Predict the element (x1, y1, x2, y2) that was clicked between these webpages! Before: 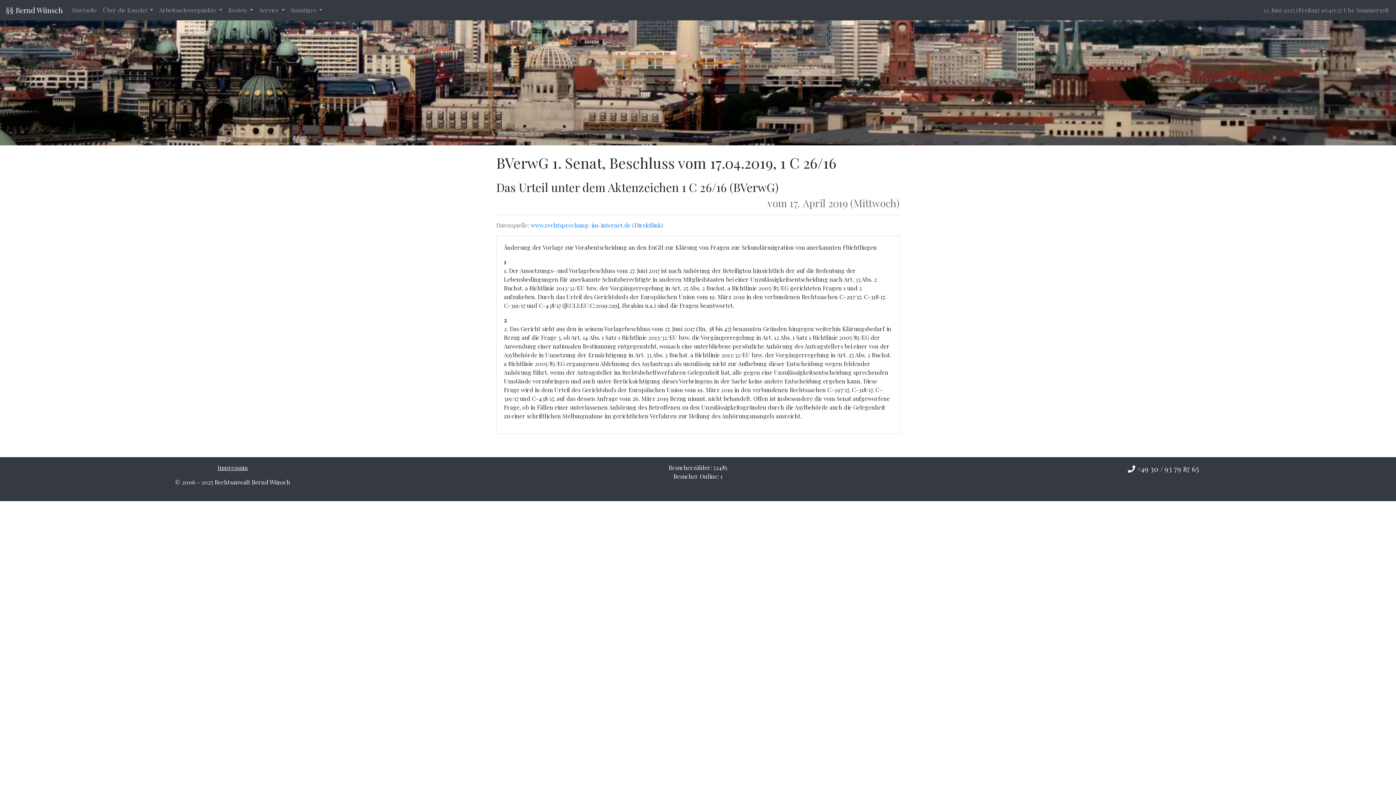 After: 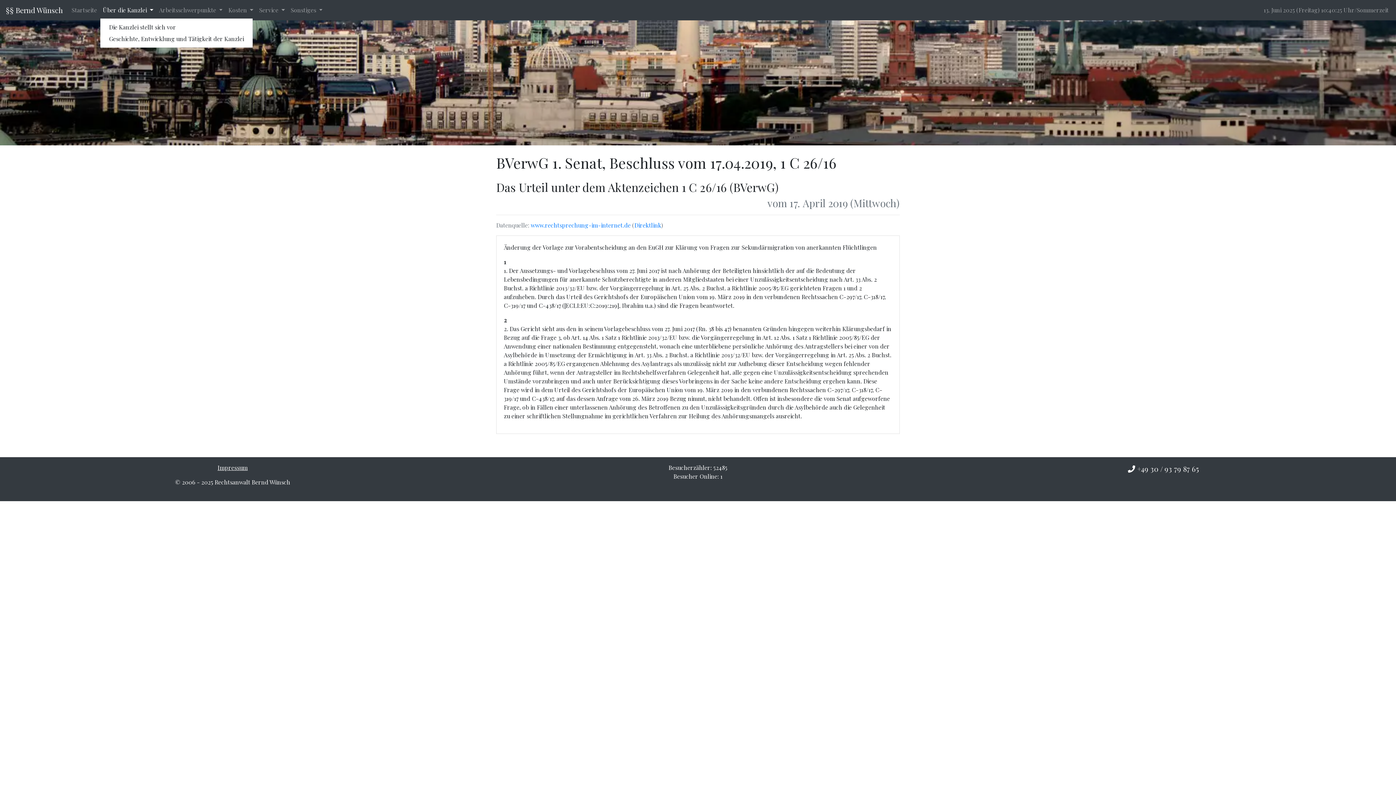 Action: label: Über die Kanzlei  bbox: (100, 2, 156, 17)